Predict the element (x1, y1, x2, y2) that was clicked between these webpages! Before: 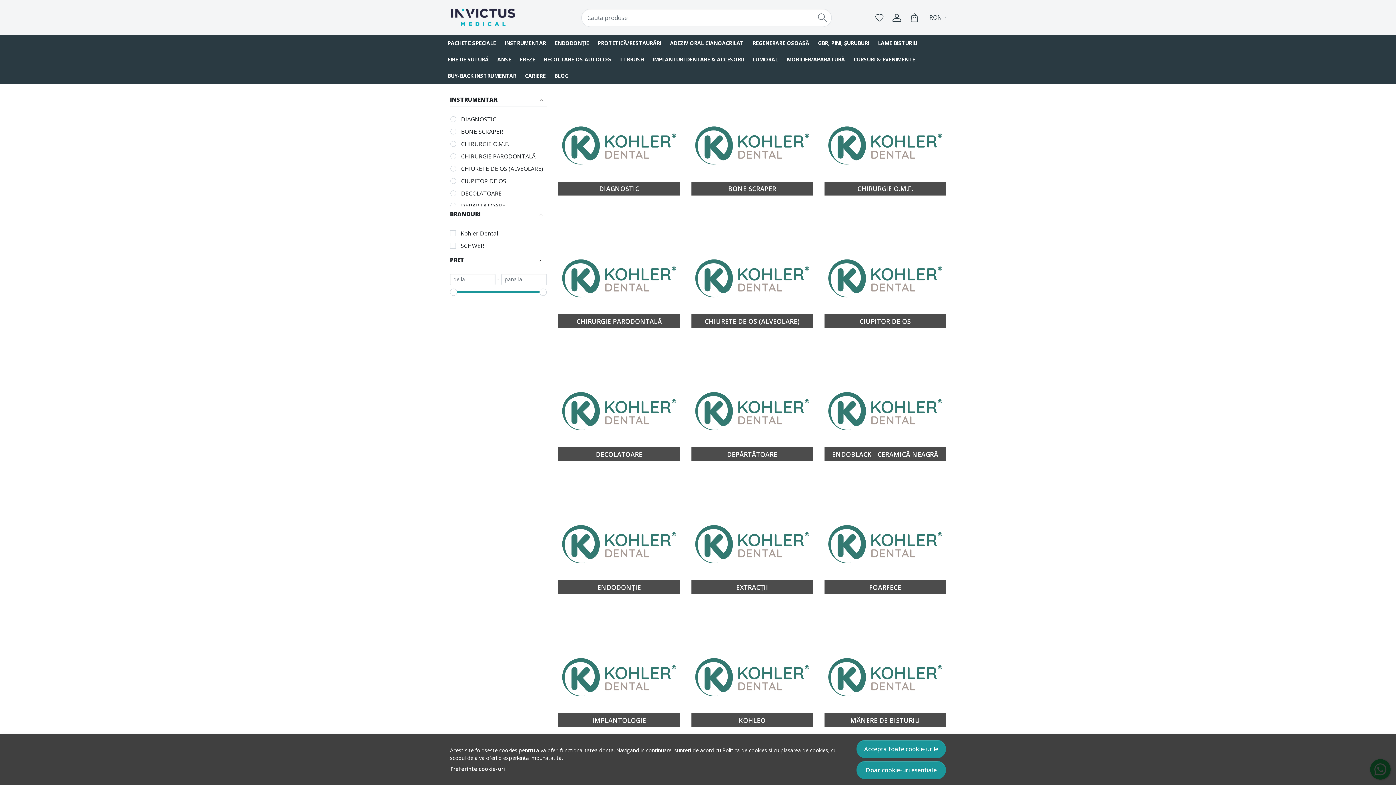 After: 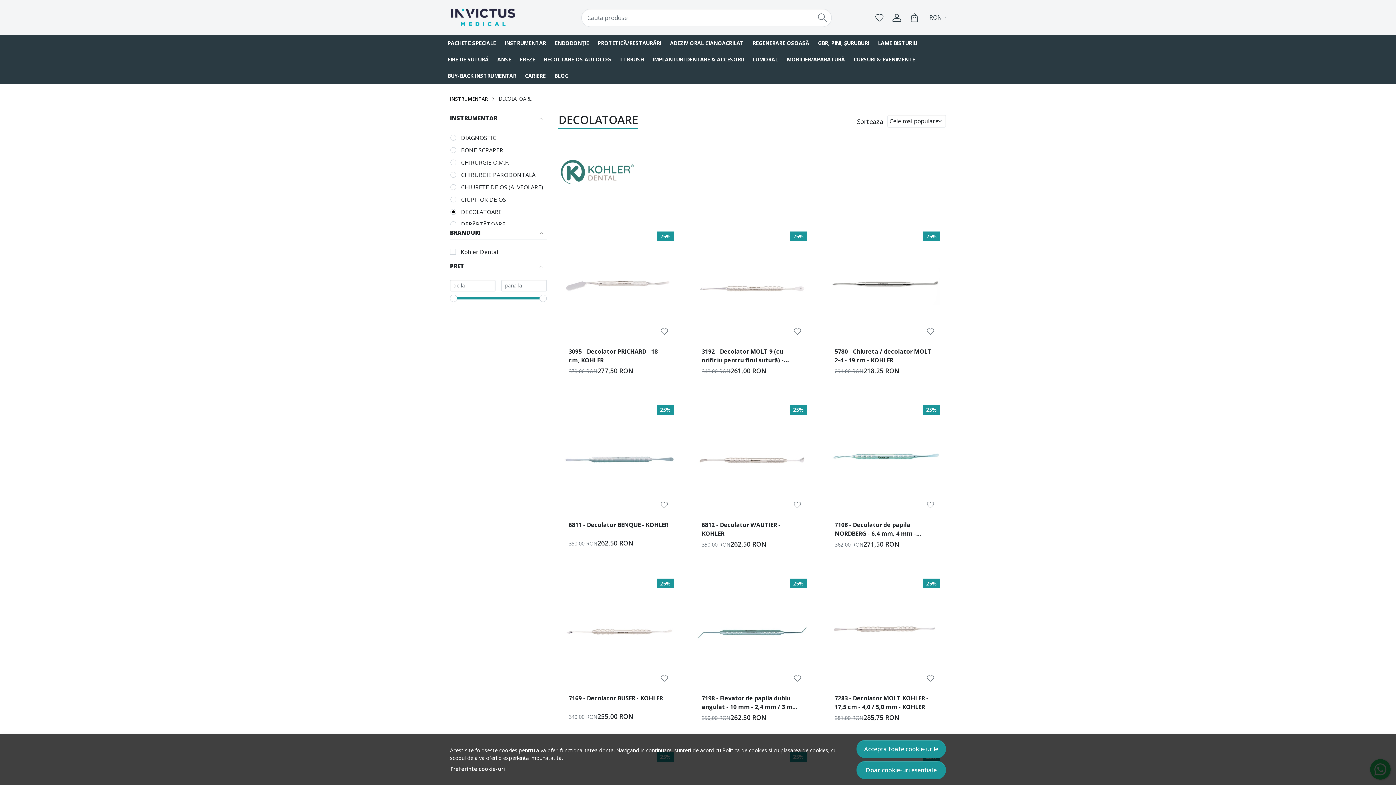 Action: label: DECOLATOARE bbox: (458, 187, 501, 199)